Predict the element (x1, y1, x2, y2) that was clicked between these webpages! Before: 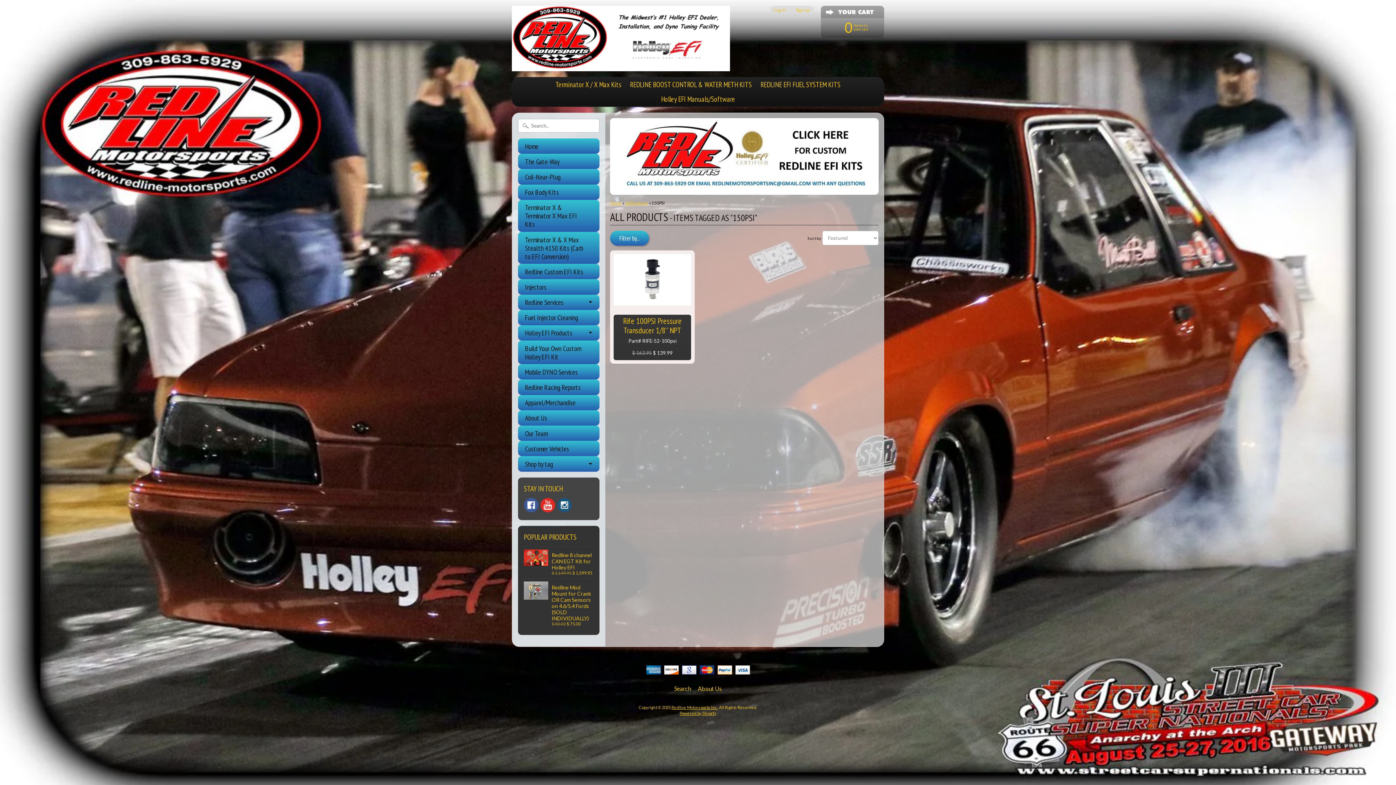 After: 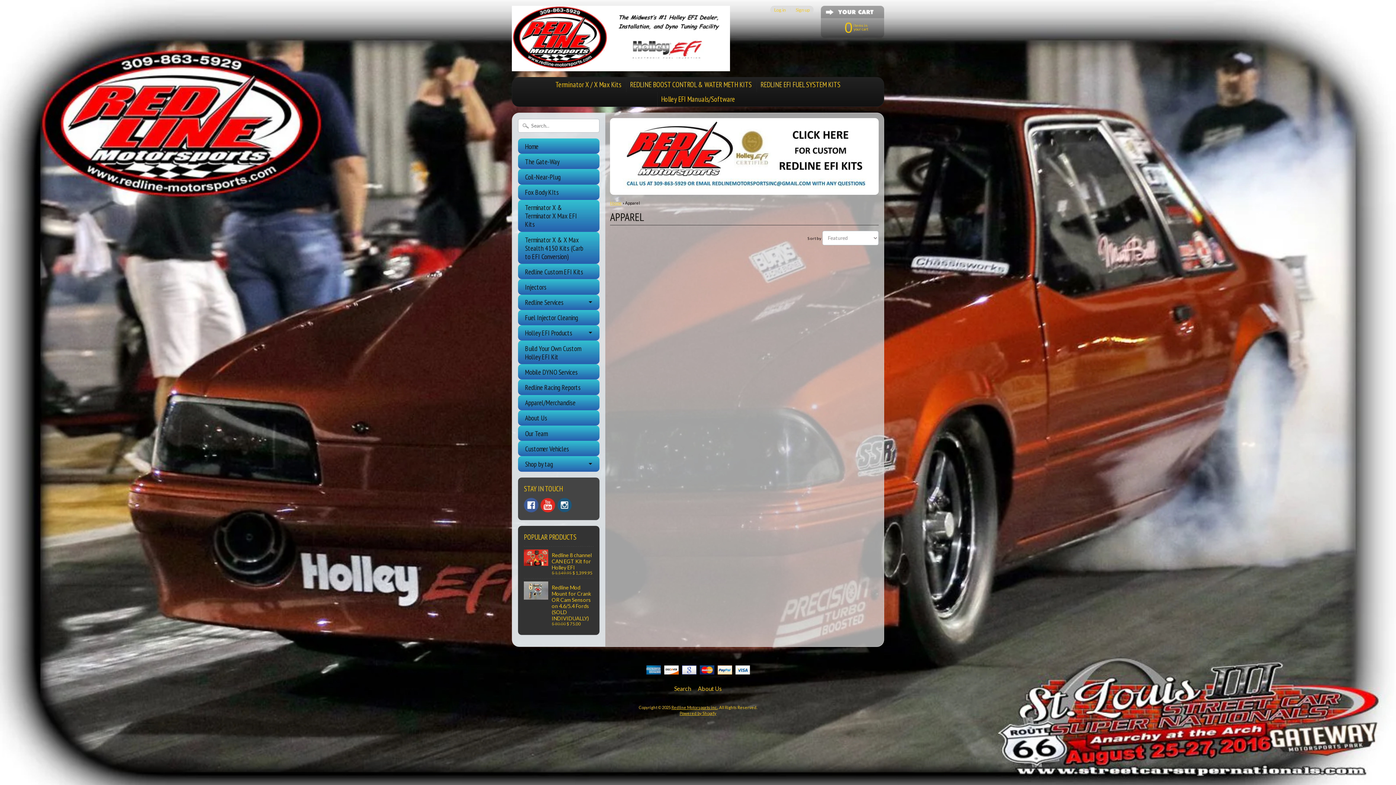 Action: bbox: (518, 395, 599, 410) label: Apparel/Merchandise